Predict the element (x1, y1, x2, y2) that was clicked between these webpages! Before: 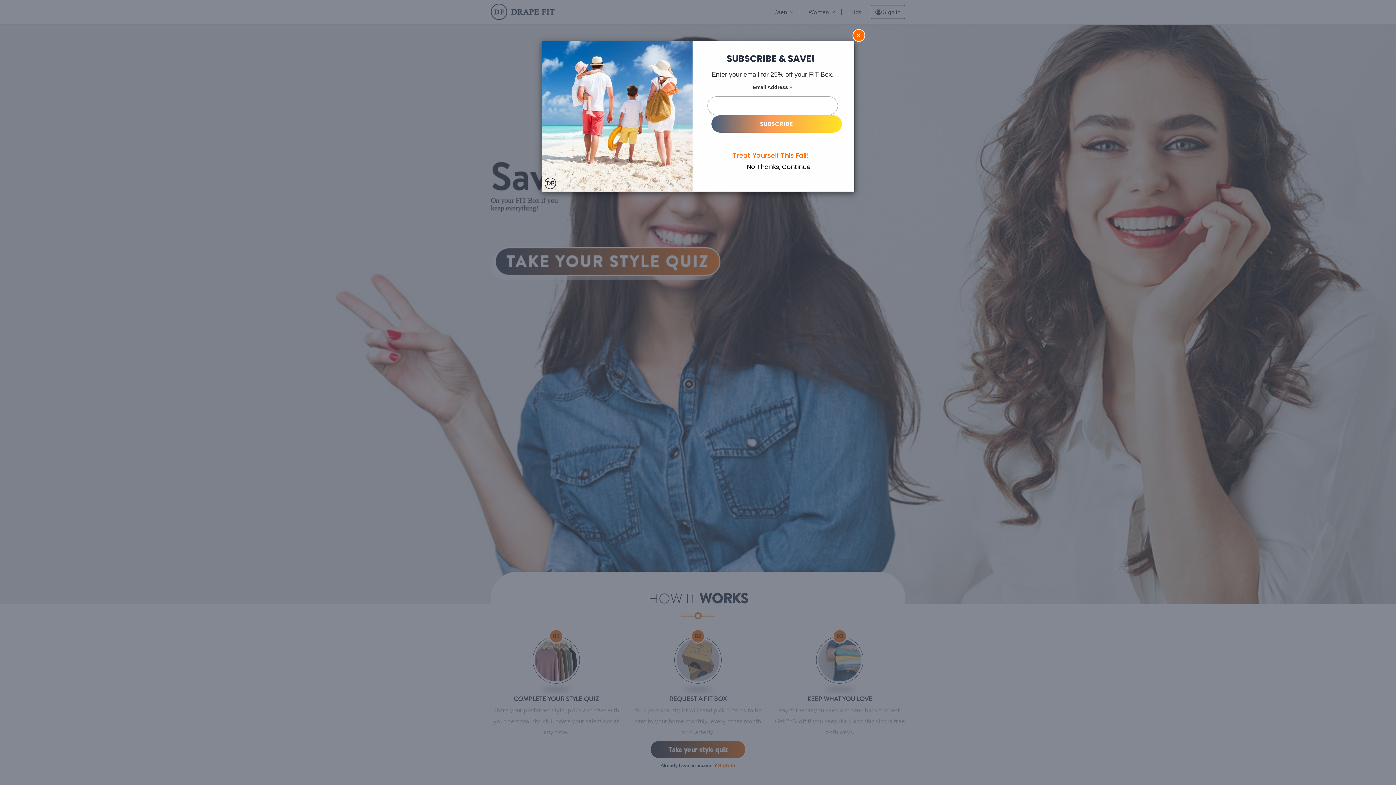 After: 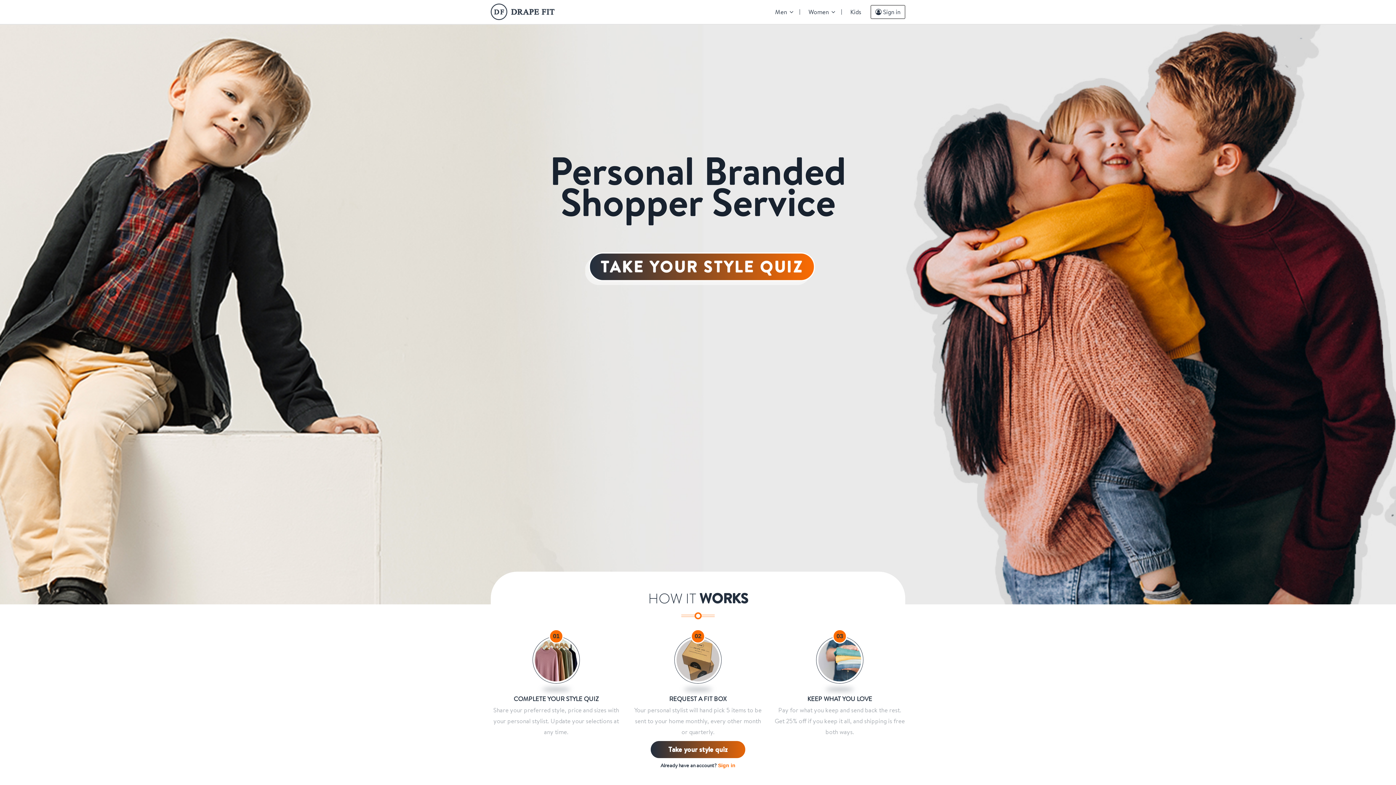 Action: bbox: (747, 162, 811, 171) label: No Thanks, Continue